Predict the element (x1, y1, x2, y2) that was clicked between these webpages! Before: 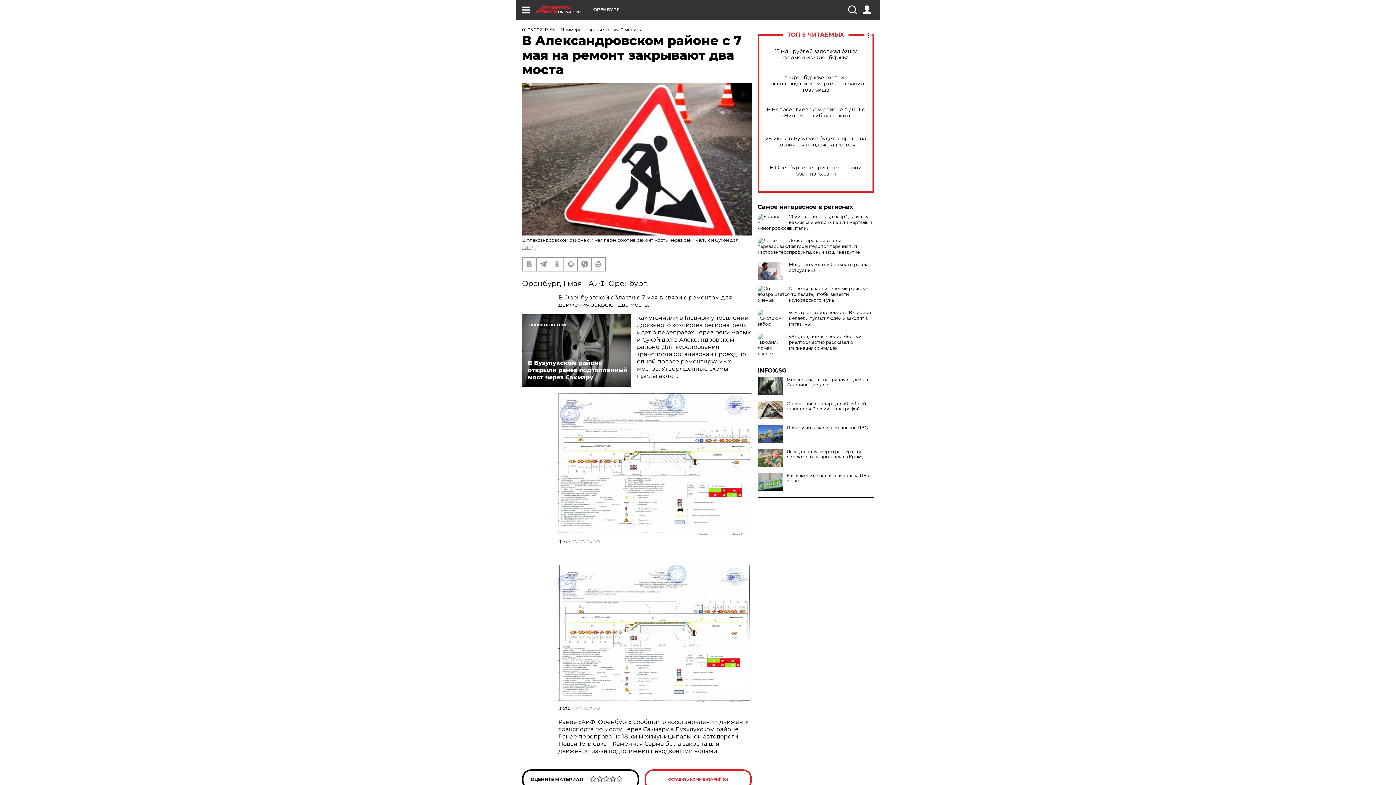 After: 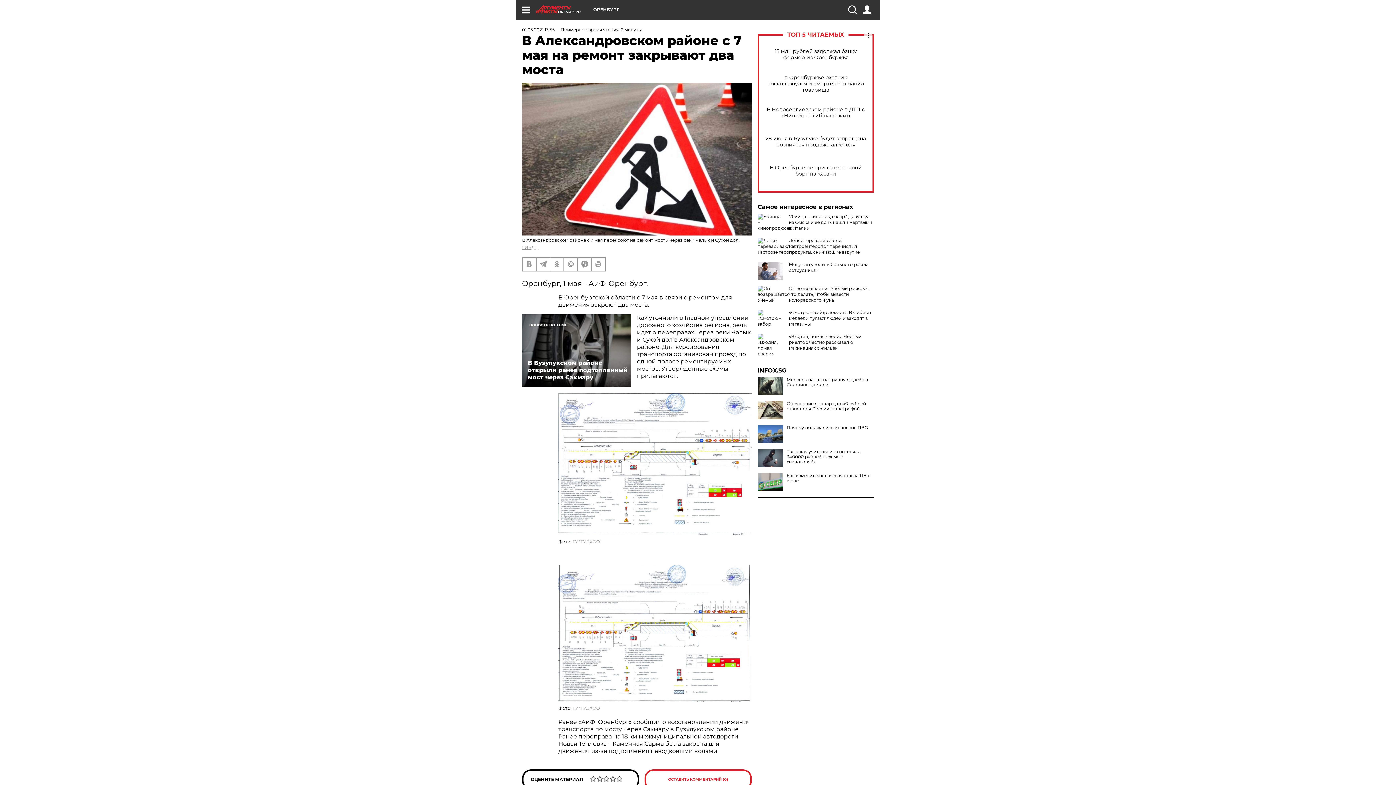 Action: bbox: (757, 449, 783, 467)